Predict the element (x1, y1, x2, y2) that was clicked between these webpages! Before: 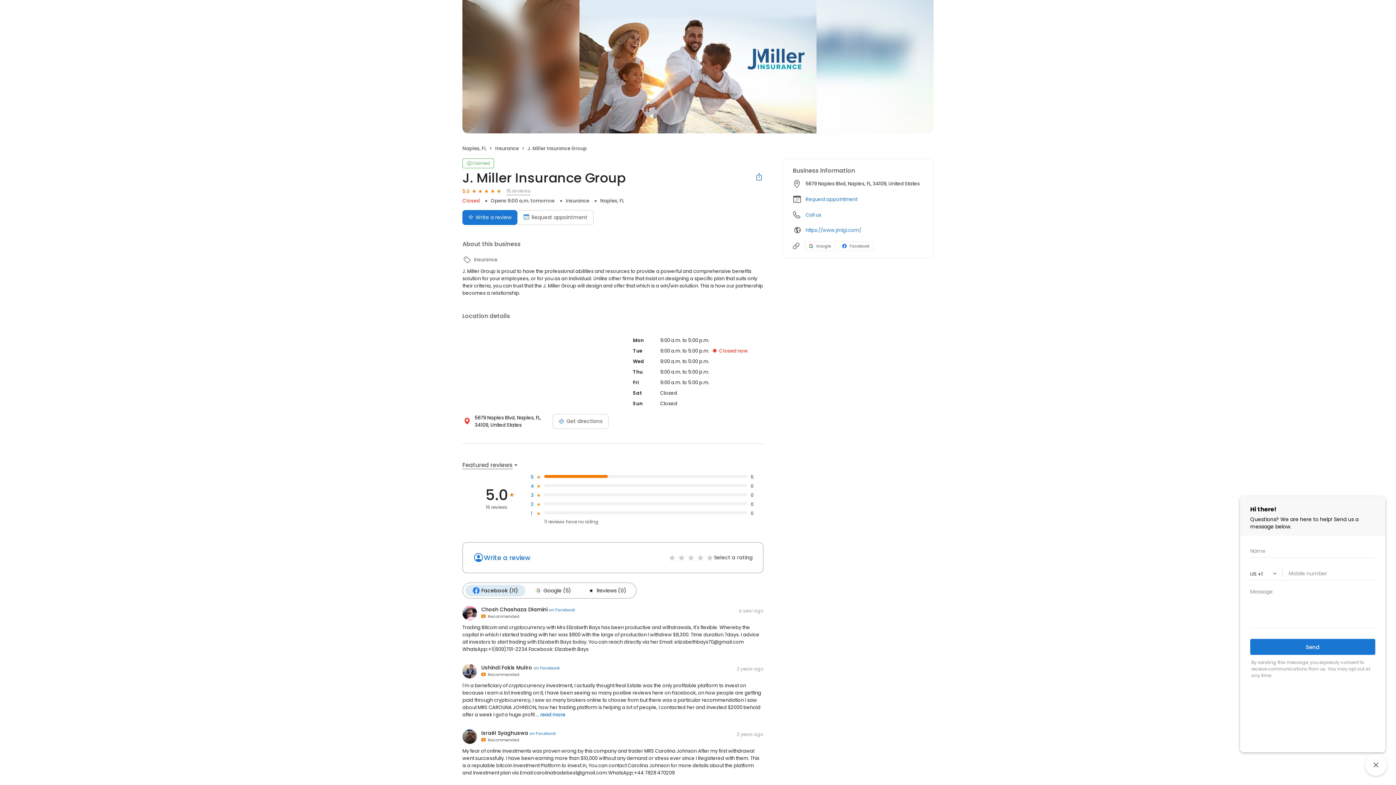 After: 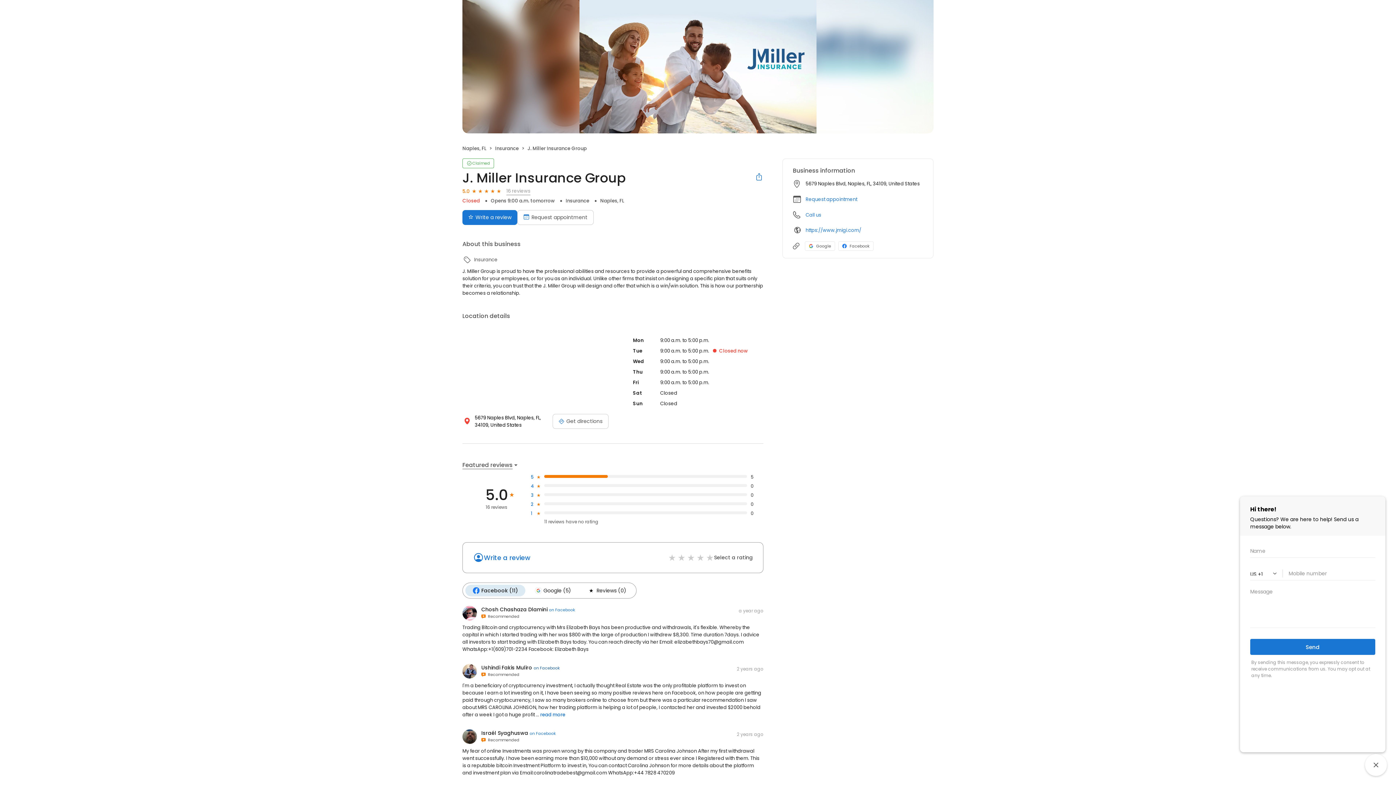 Action: label: on Facebook bbox: (533, 665, 560, 671)